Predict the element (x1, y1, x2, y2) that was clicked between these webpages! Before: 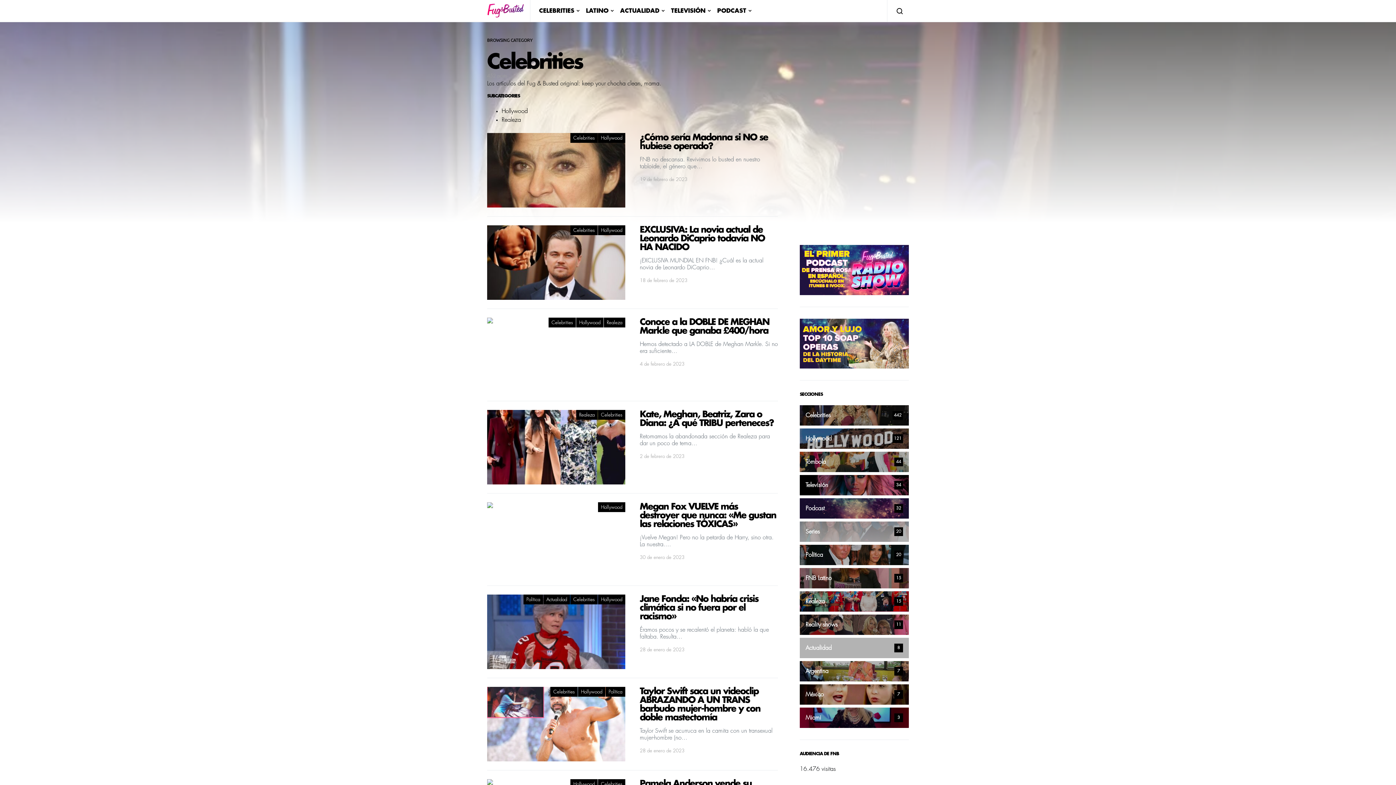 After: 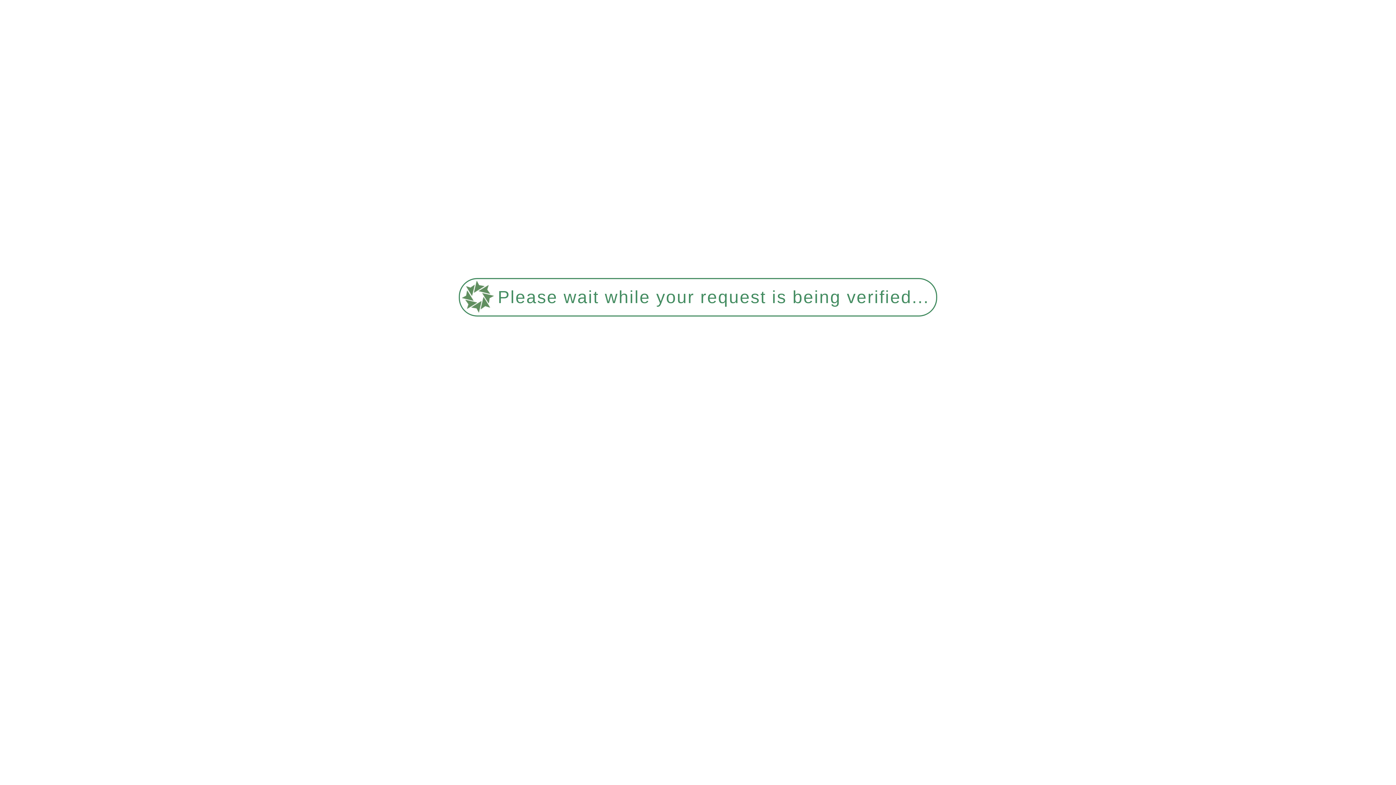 Action: label: Realeza bbox: (604, 317, 625, 327)